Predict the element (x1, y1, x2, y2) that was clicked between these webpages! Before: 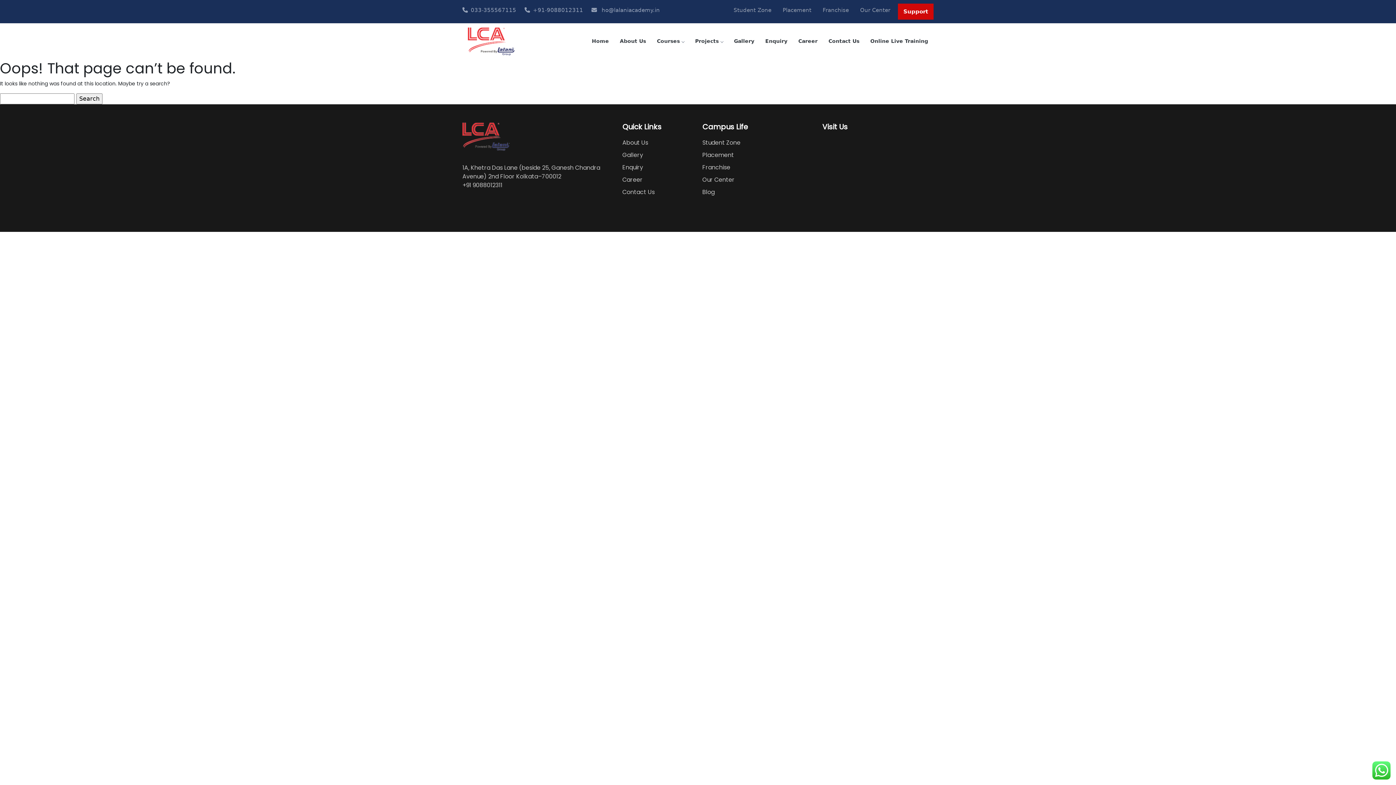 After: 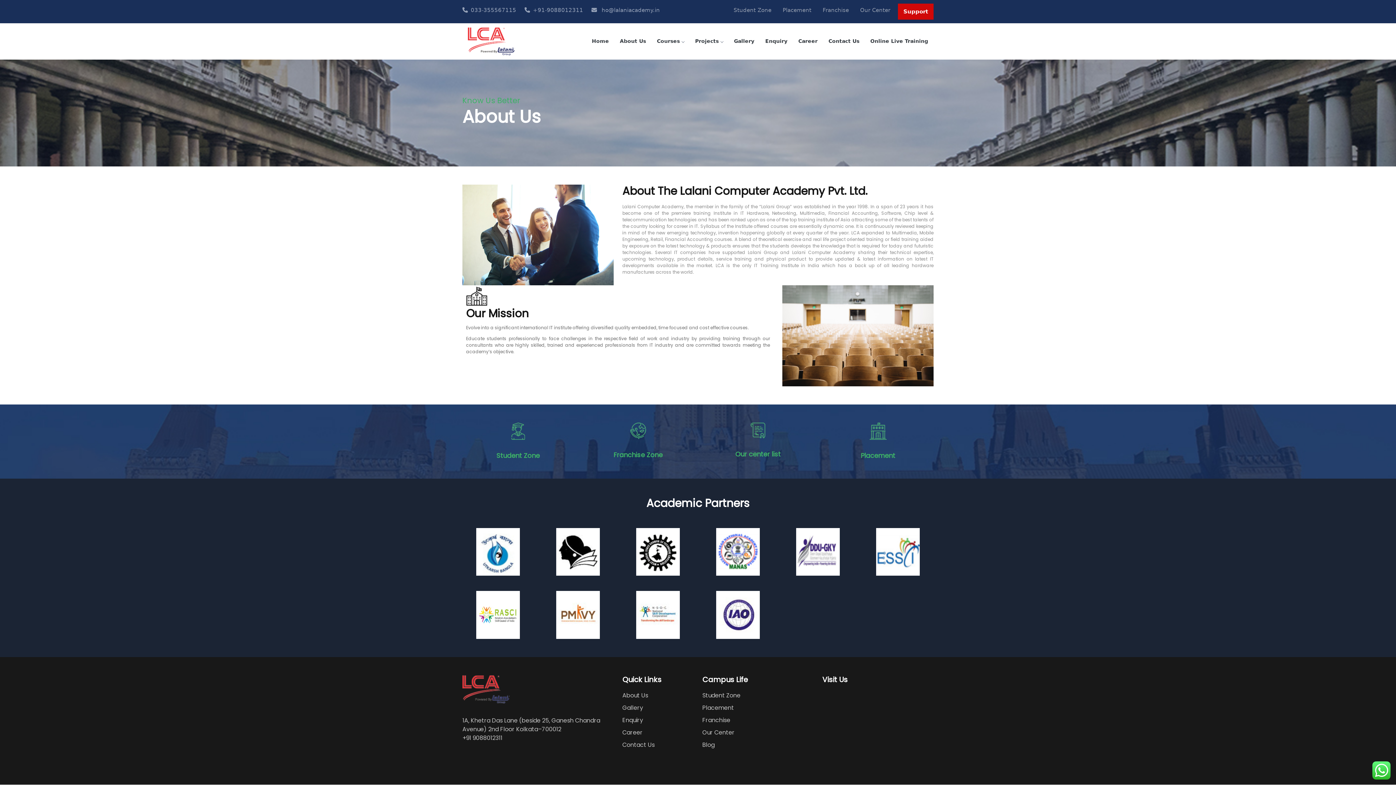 Action: bbox: (689, 28, 728, 54) label: Projects